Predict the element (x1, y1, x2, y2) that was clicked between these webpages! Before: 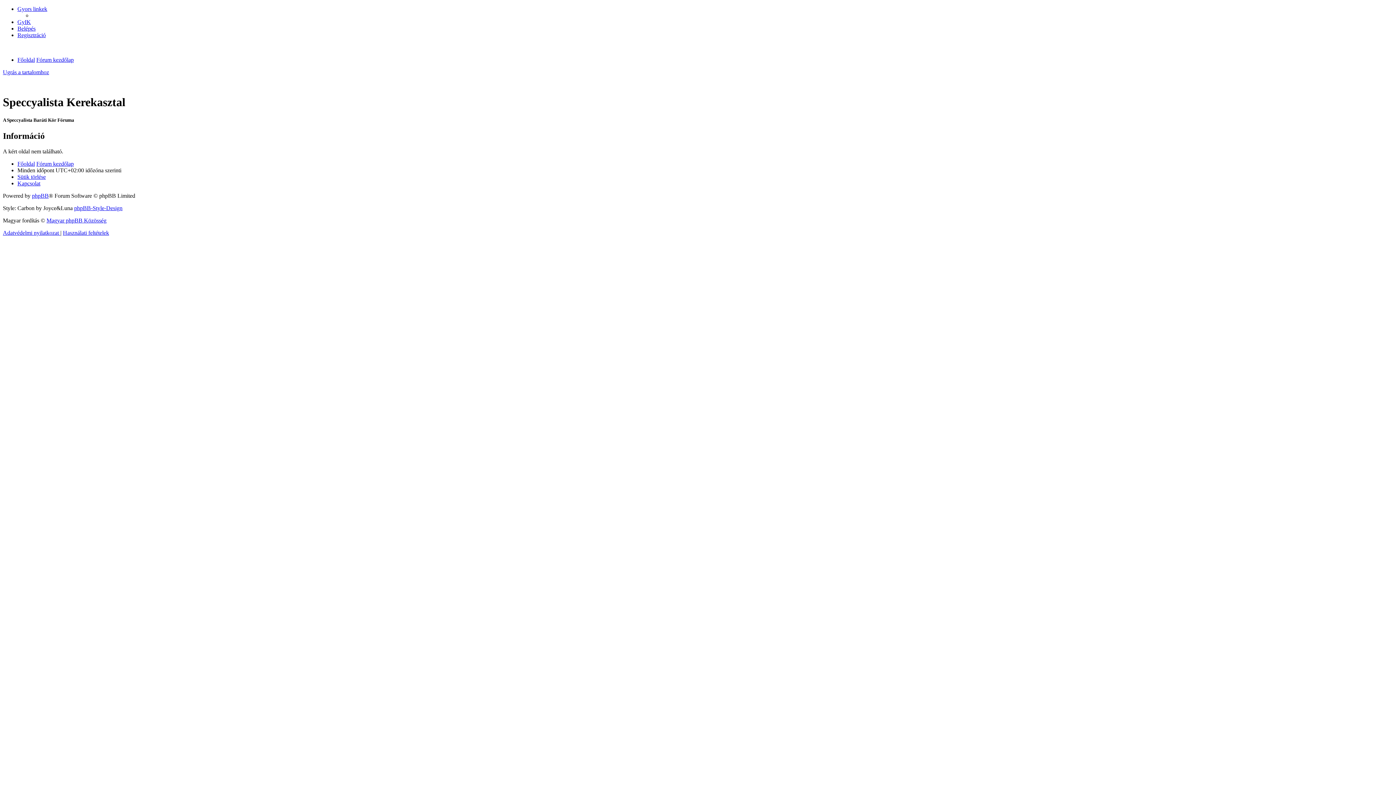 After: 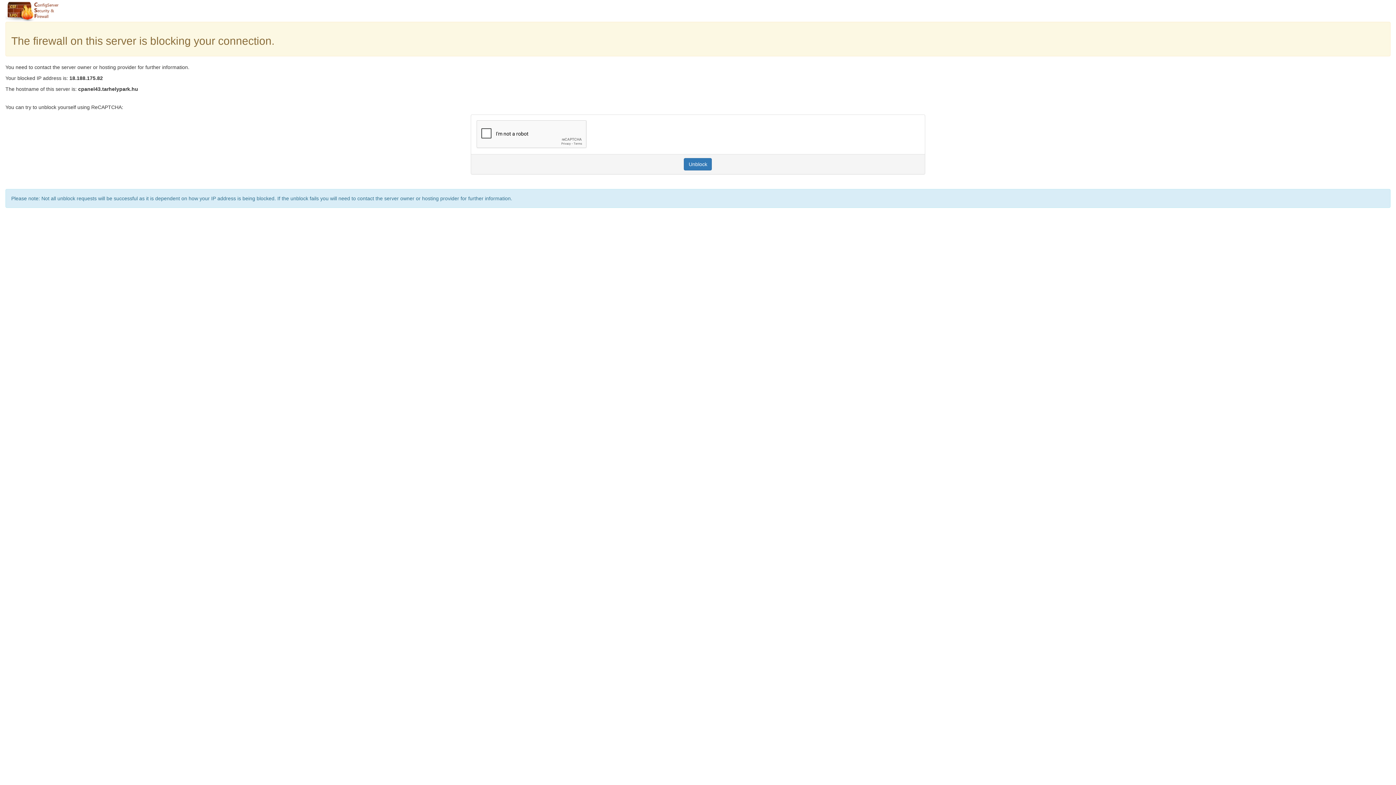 Action: bbox: (17, 25, 35, 31) label: Belépés